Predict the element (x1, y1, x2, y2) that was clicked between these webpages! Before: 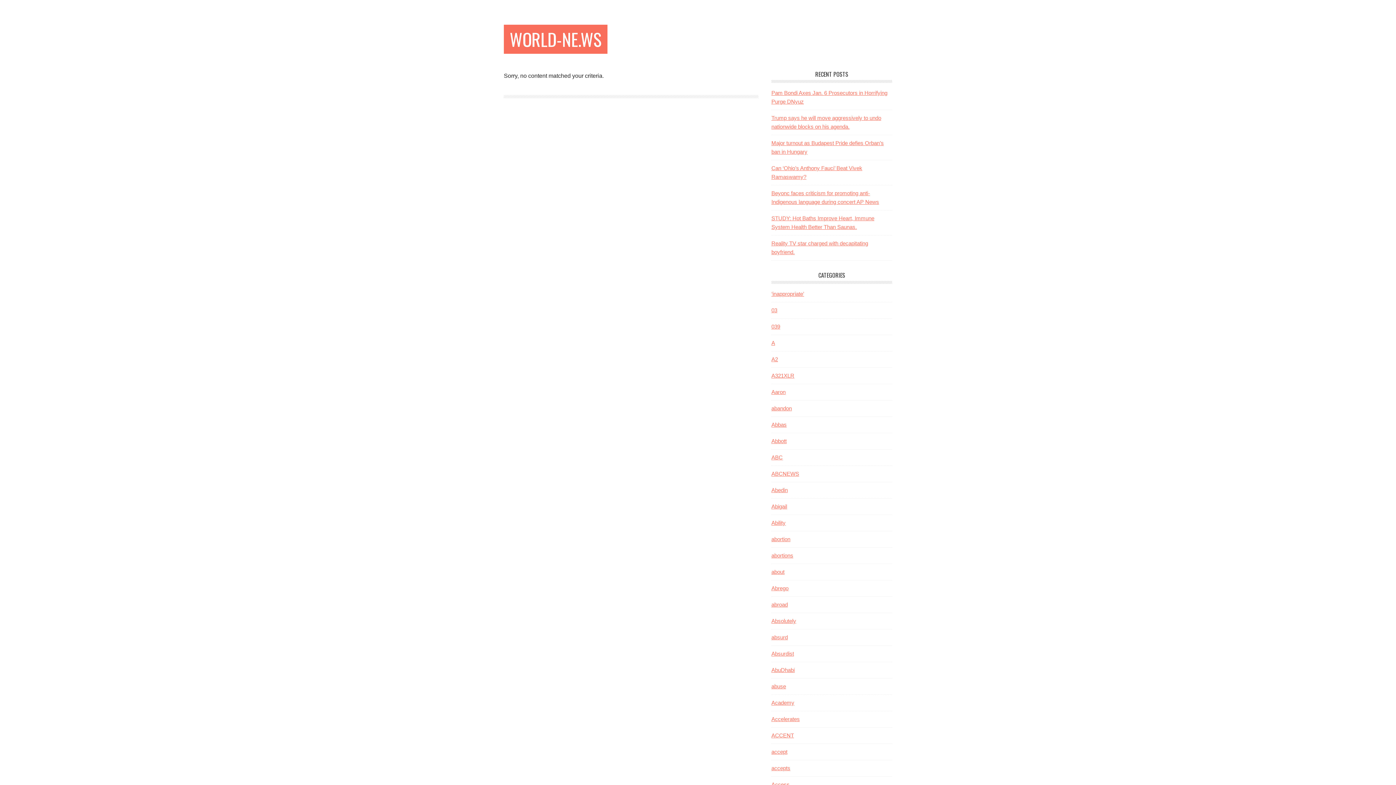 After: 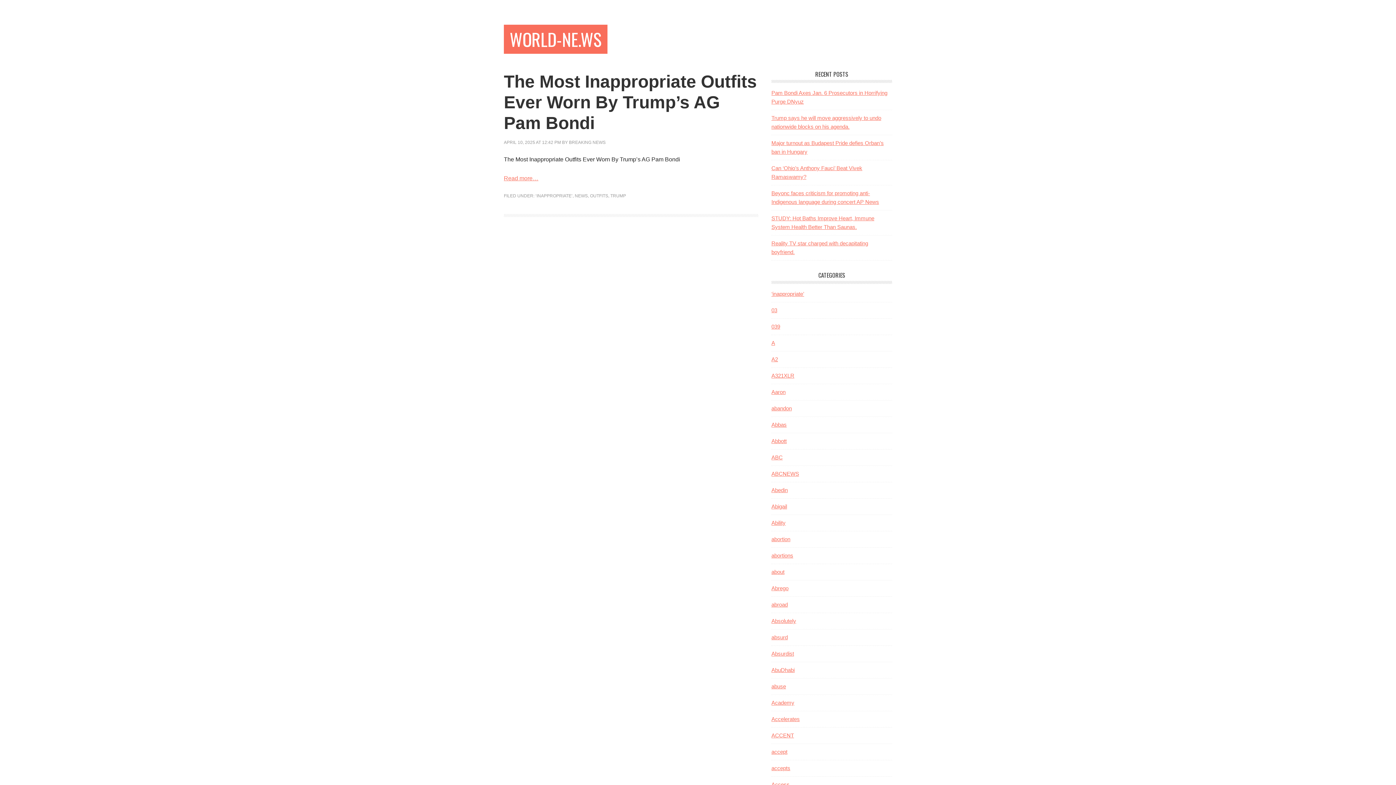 Action: label: ‘inappropriate’ bbox: (771, 290, 804, 297)